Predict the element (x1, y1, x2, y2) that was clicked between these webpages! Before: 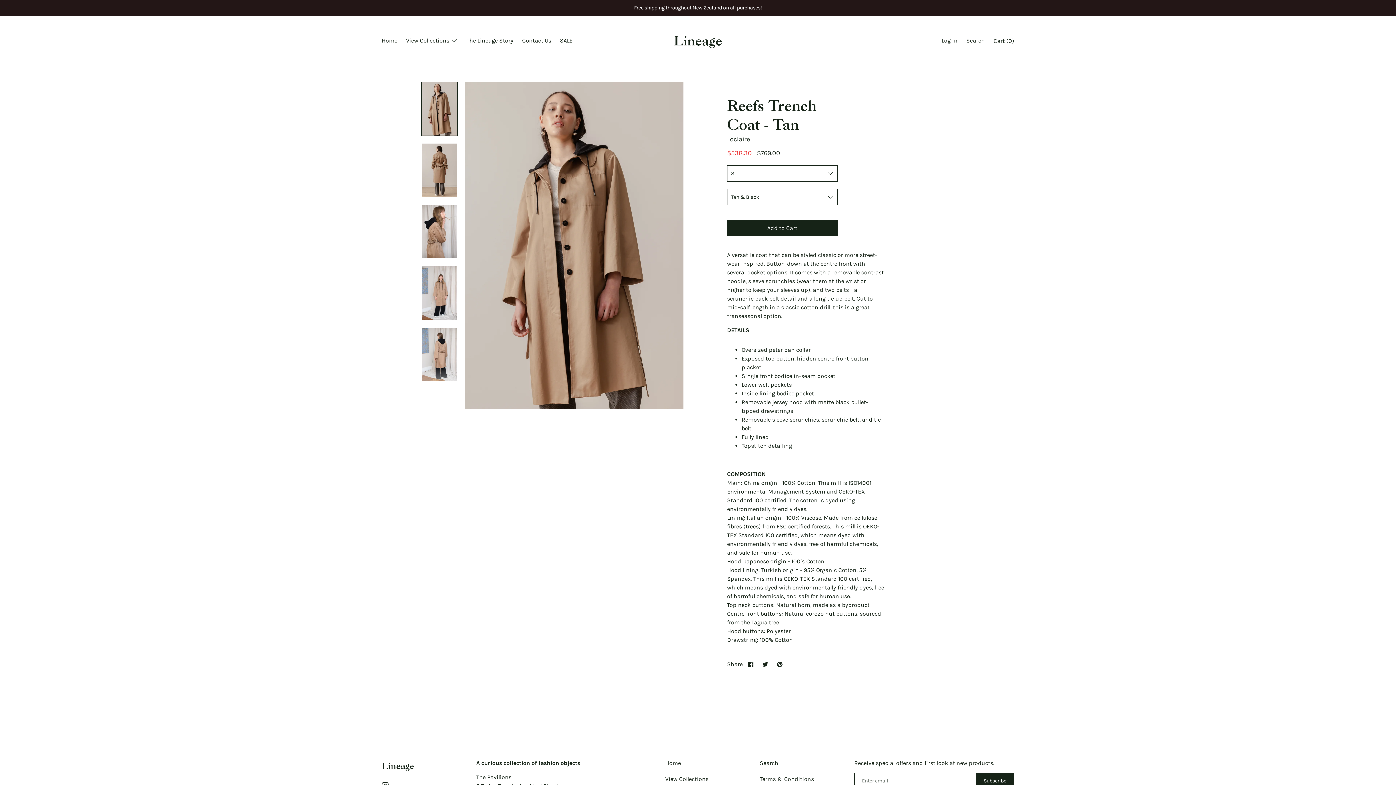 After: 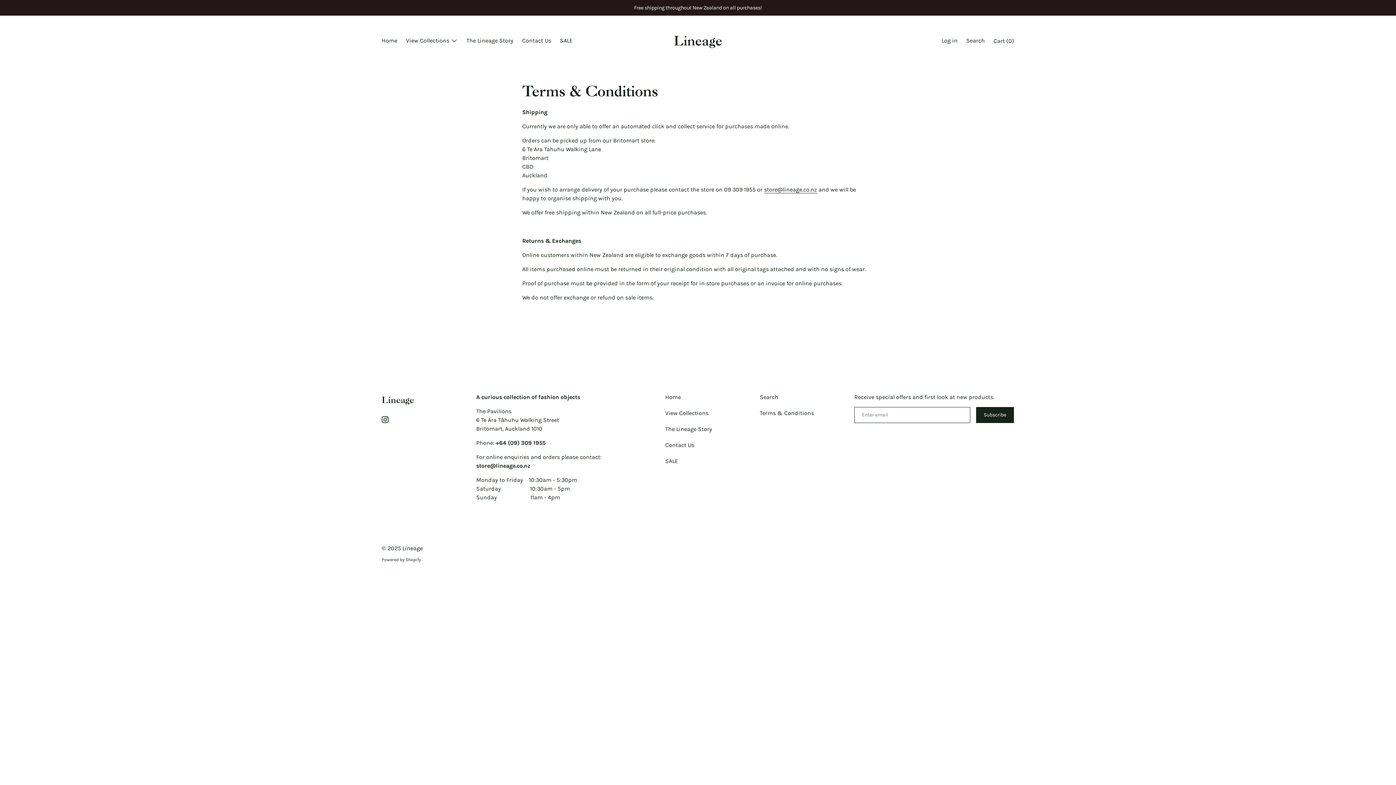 Action: label: Terms & Conditions bbox: (756, 771, 817, 787)